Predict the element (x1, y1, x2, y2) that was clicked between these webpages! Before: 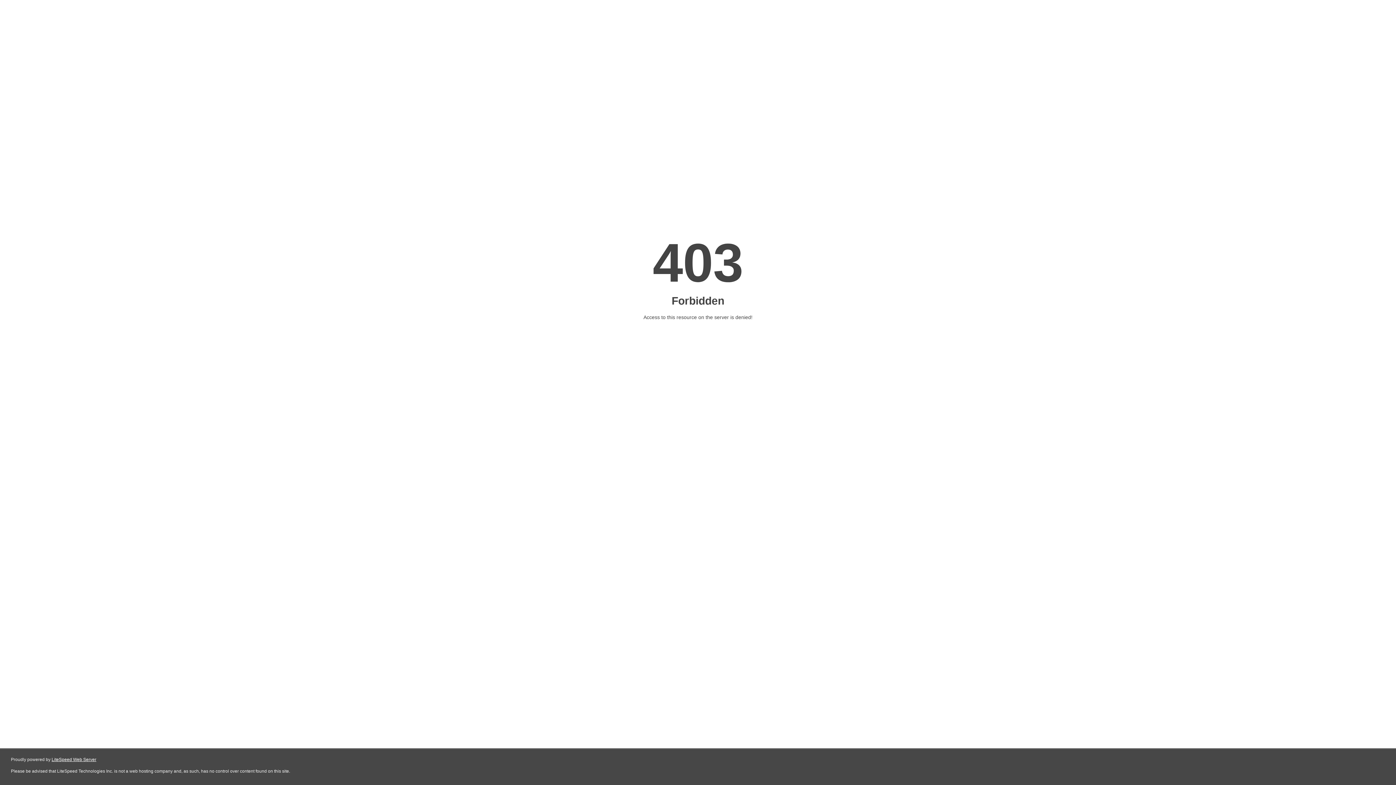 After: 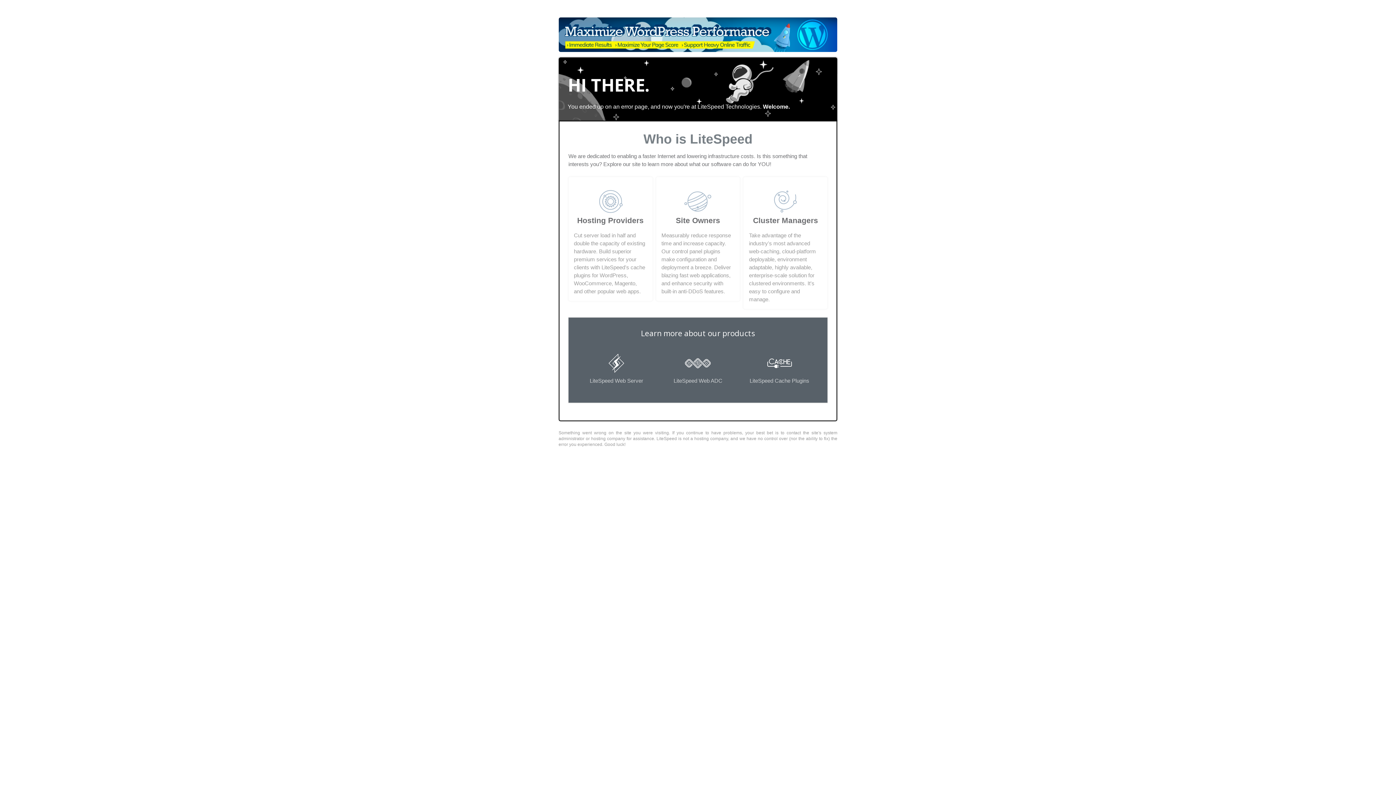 Action: label: LiteSpeed Web Server bbox: (51, 757, 96, 762)